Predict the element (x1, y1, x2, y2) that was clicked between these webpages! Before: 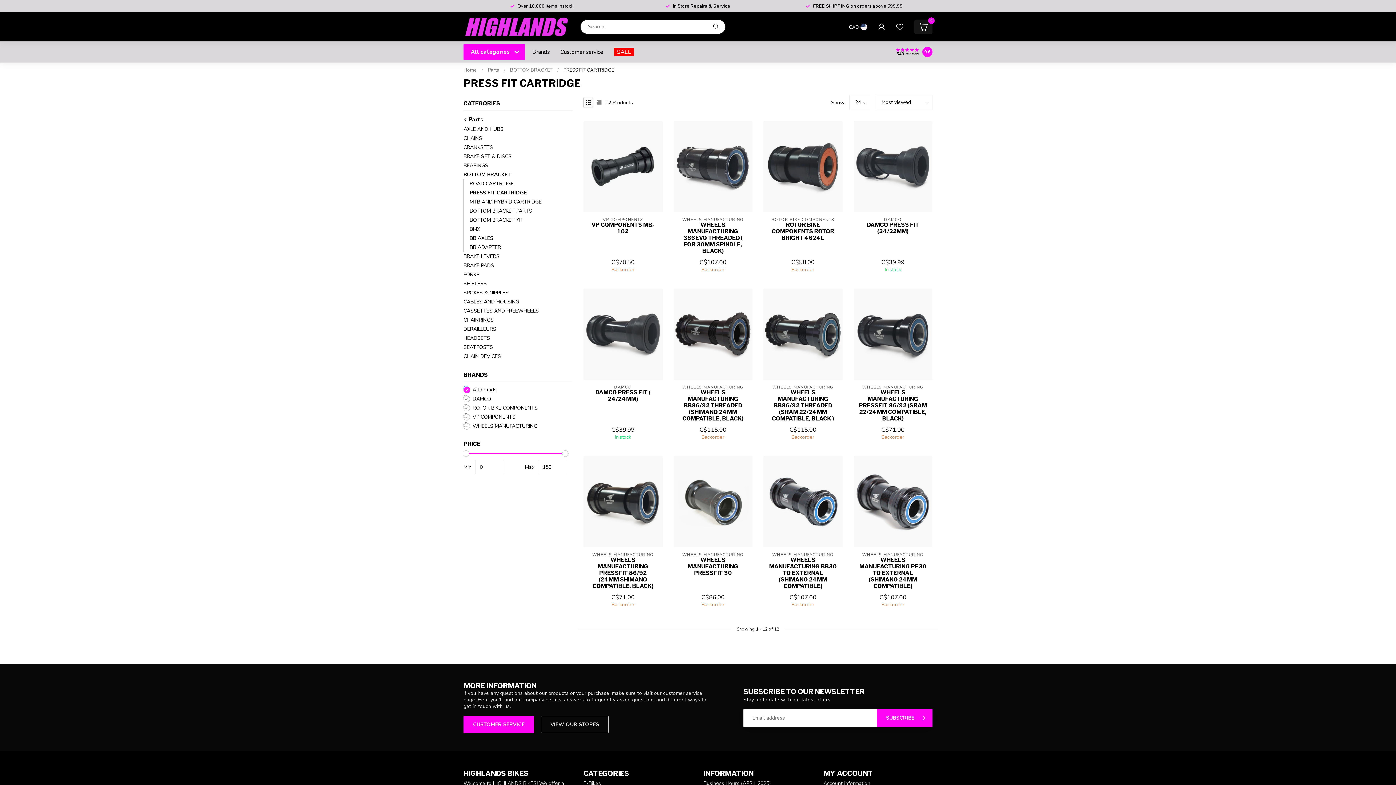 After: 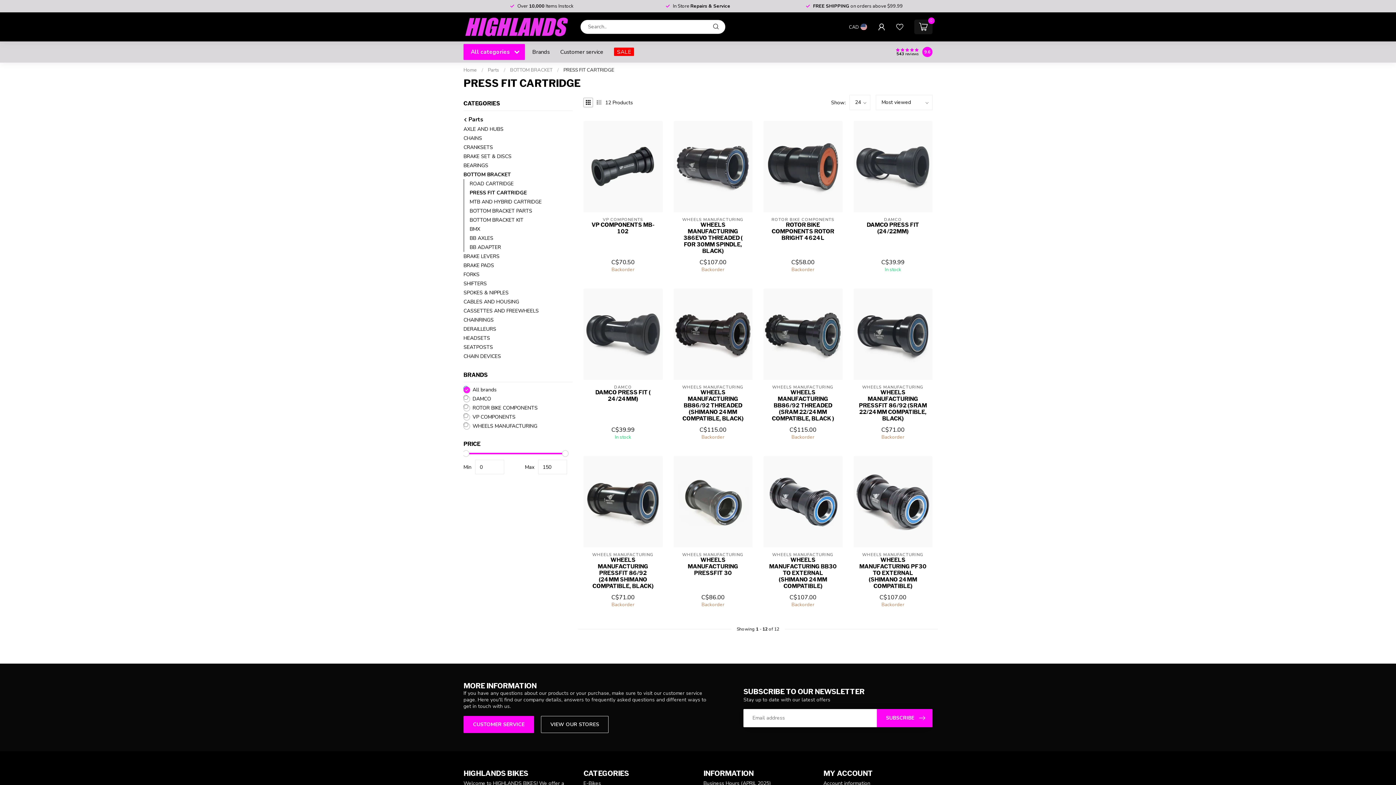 Action: bbox: (563, 66, 614, 73) label: PRESS FIT CARTRIDGE